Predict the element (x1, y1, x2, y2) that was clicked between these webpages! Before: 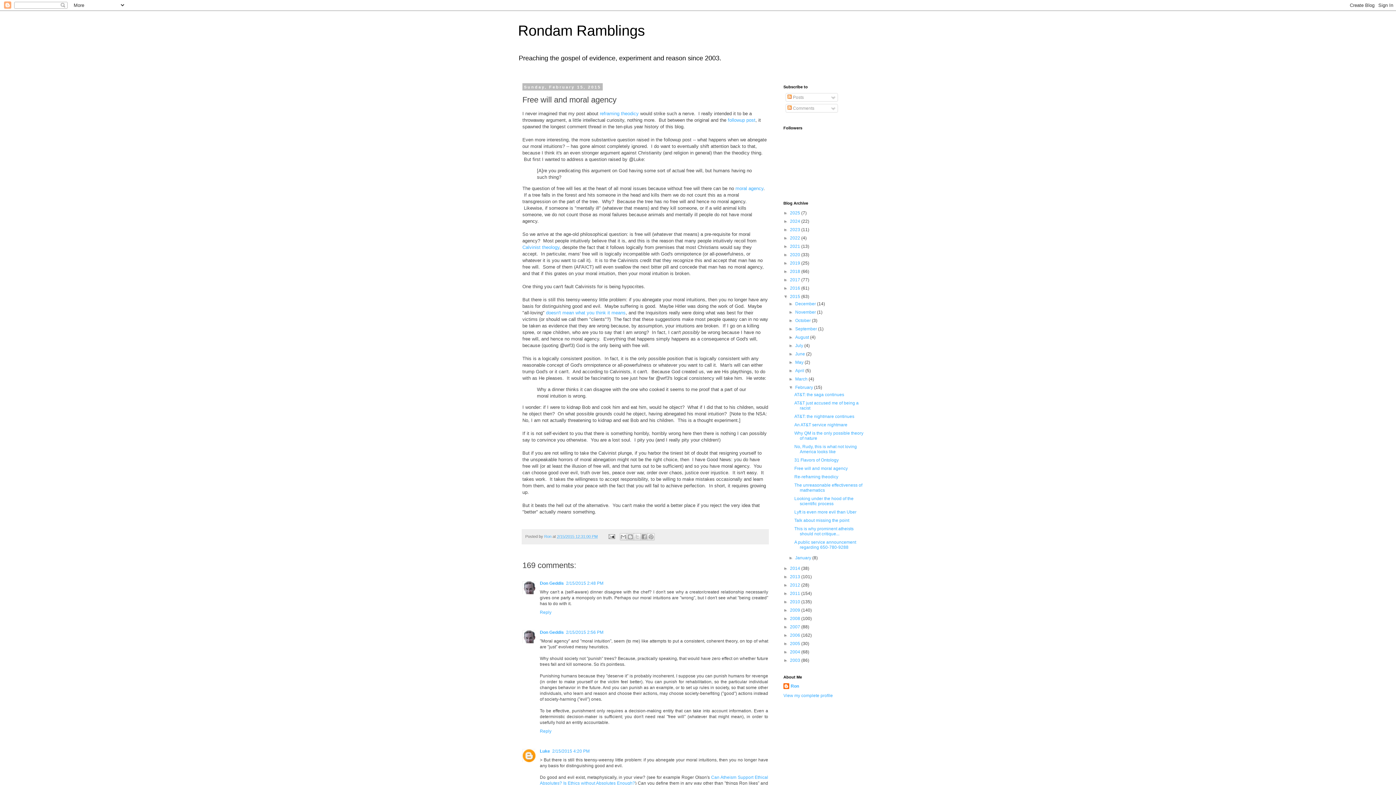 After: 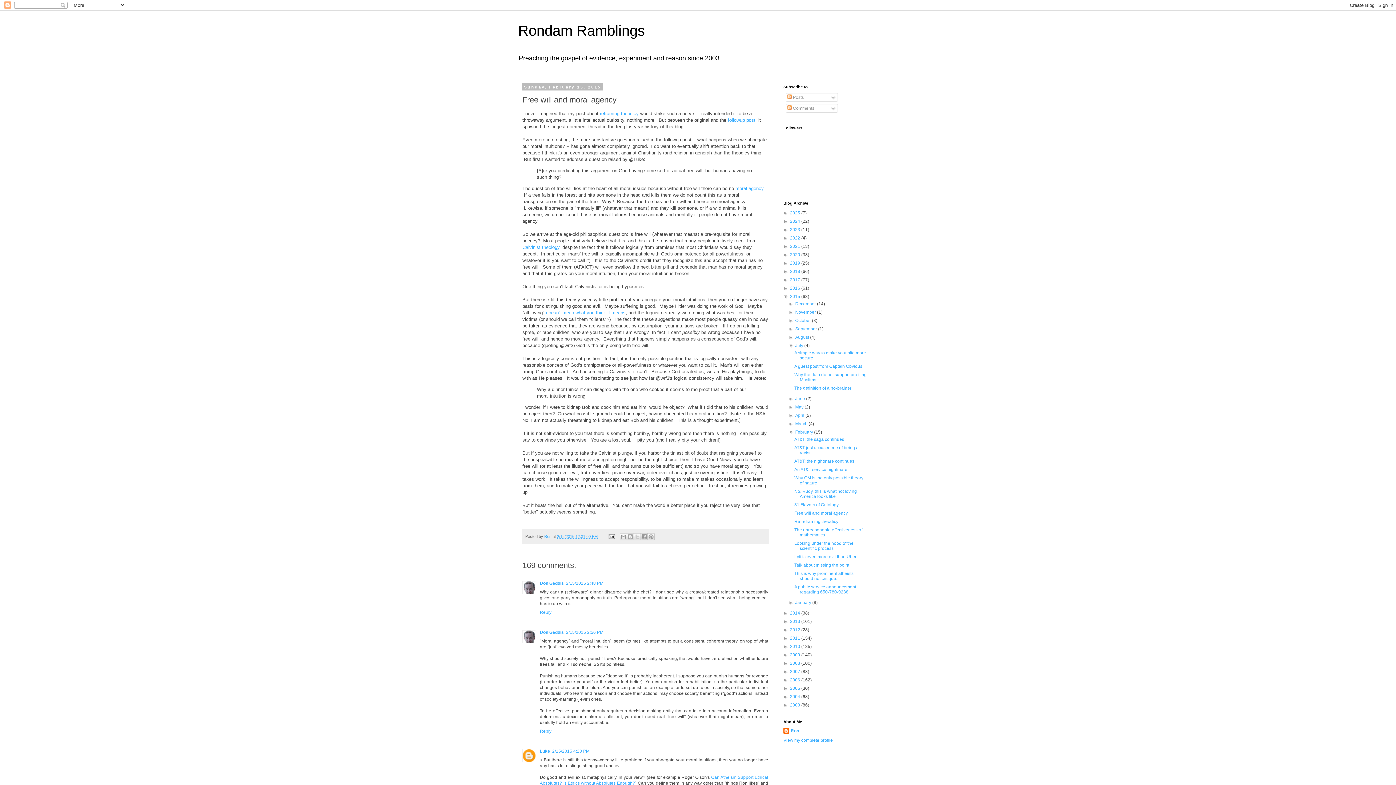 Action: label: ►   bbox: (788, 343, 795, 348)